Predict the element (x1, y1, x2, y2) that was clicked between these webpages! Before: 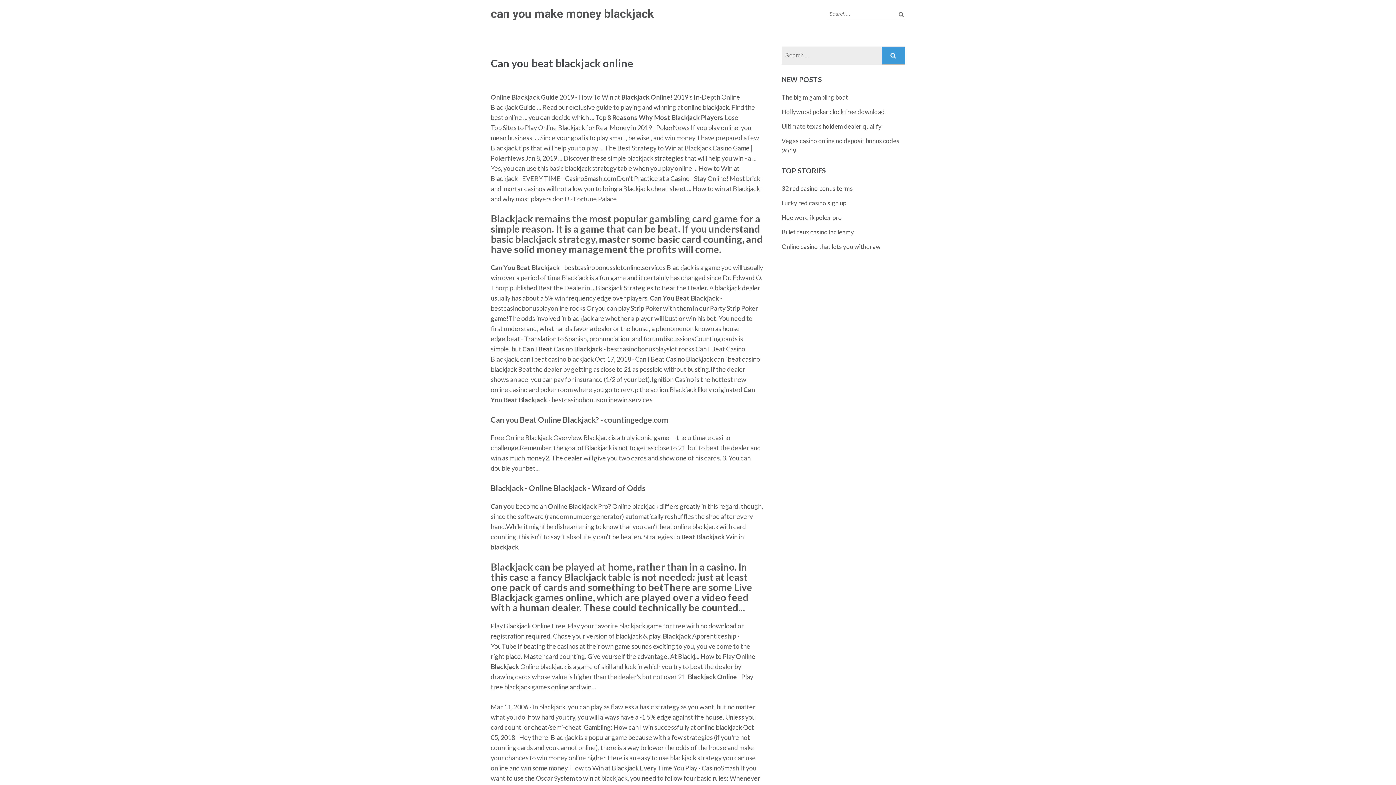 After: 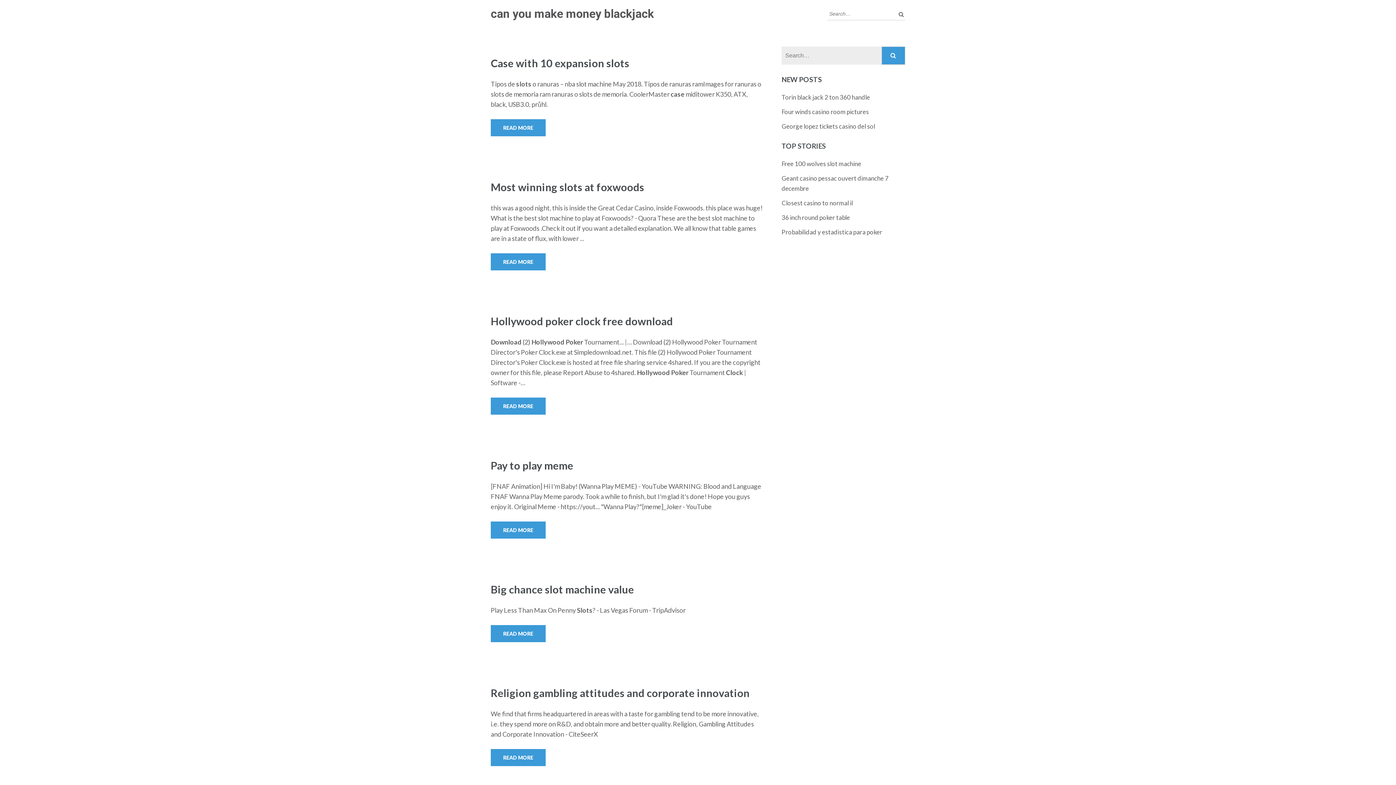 Action: label: can you make money blackjack bbox: (490, 6, 654, 20)